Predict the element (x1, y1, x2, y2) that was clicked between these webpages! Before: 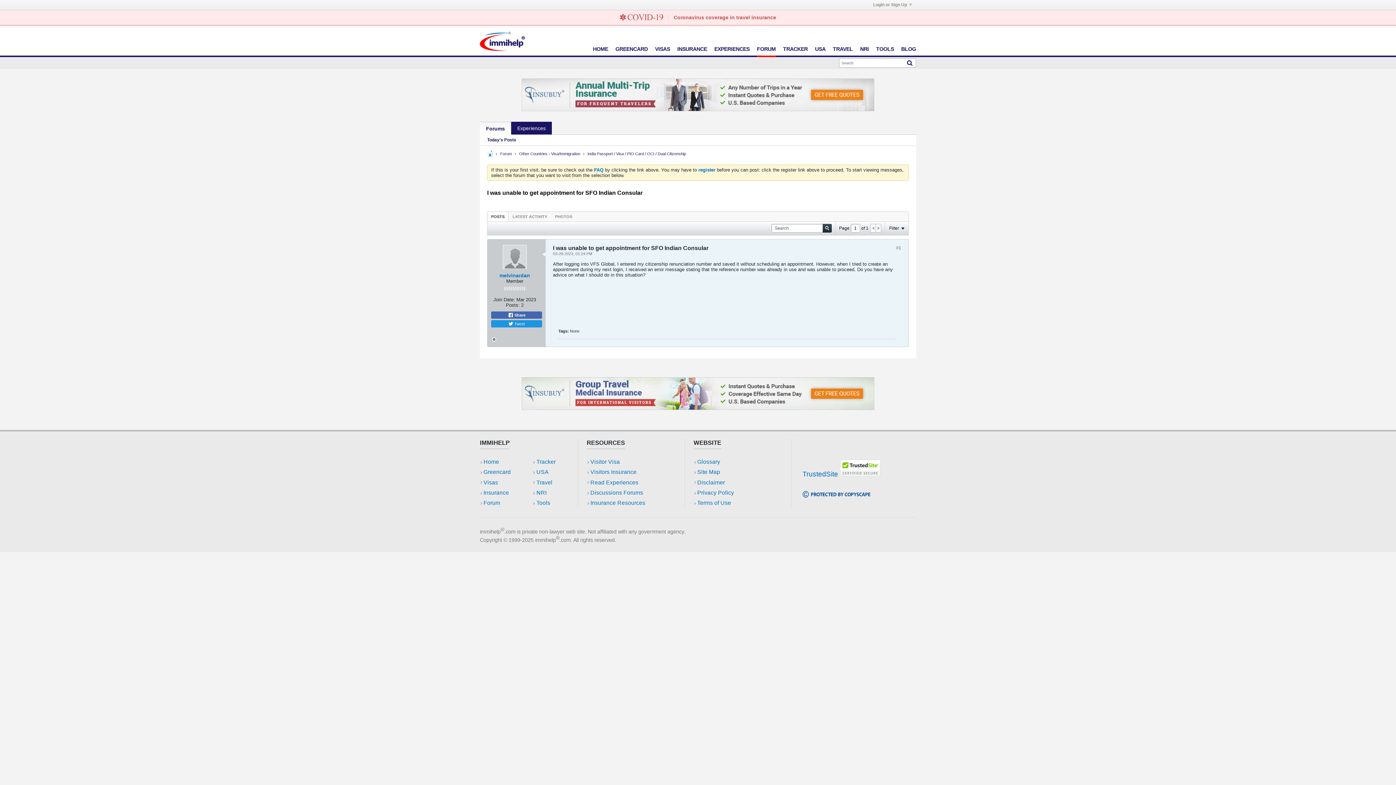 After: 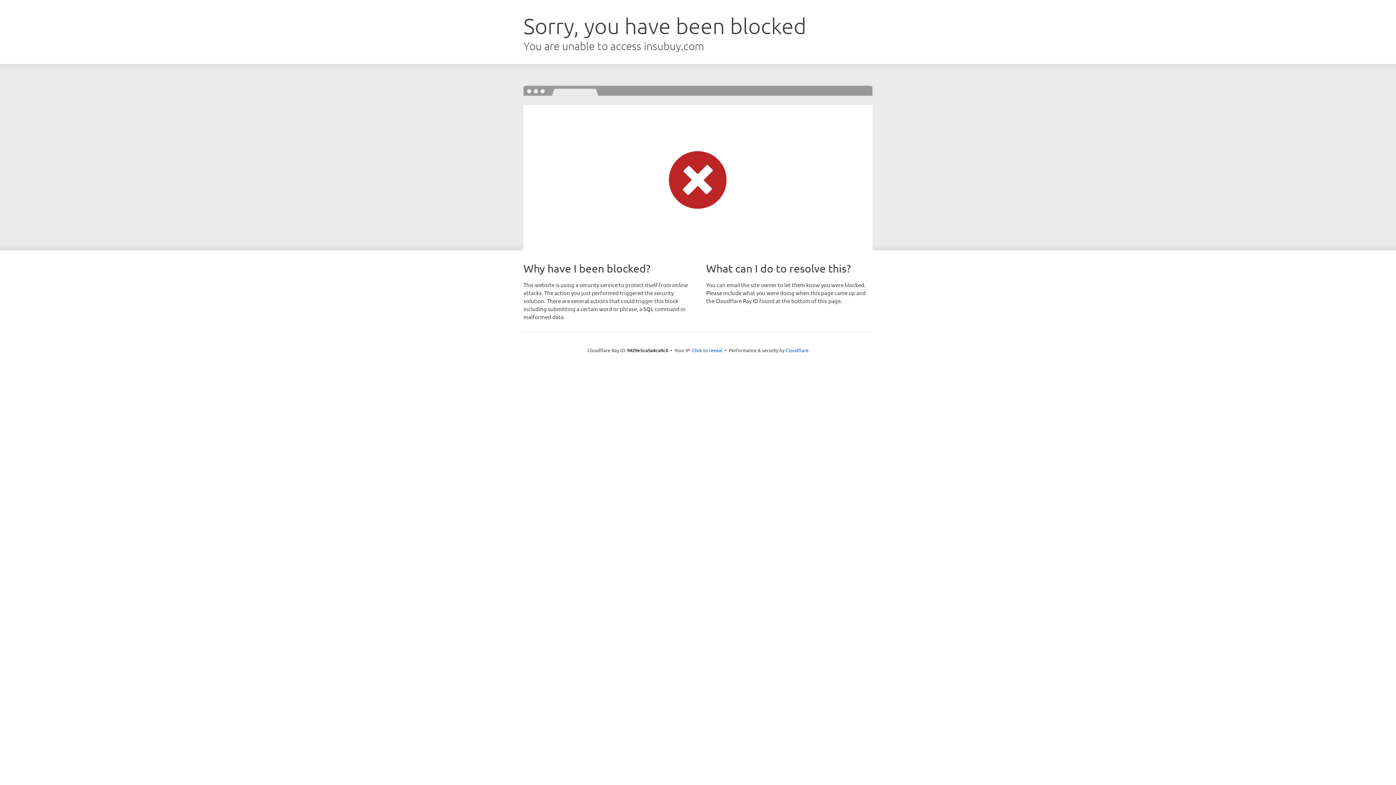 Action: bbox: (677, 46, 707, 52) label: INSURANCE